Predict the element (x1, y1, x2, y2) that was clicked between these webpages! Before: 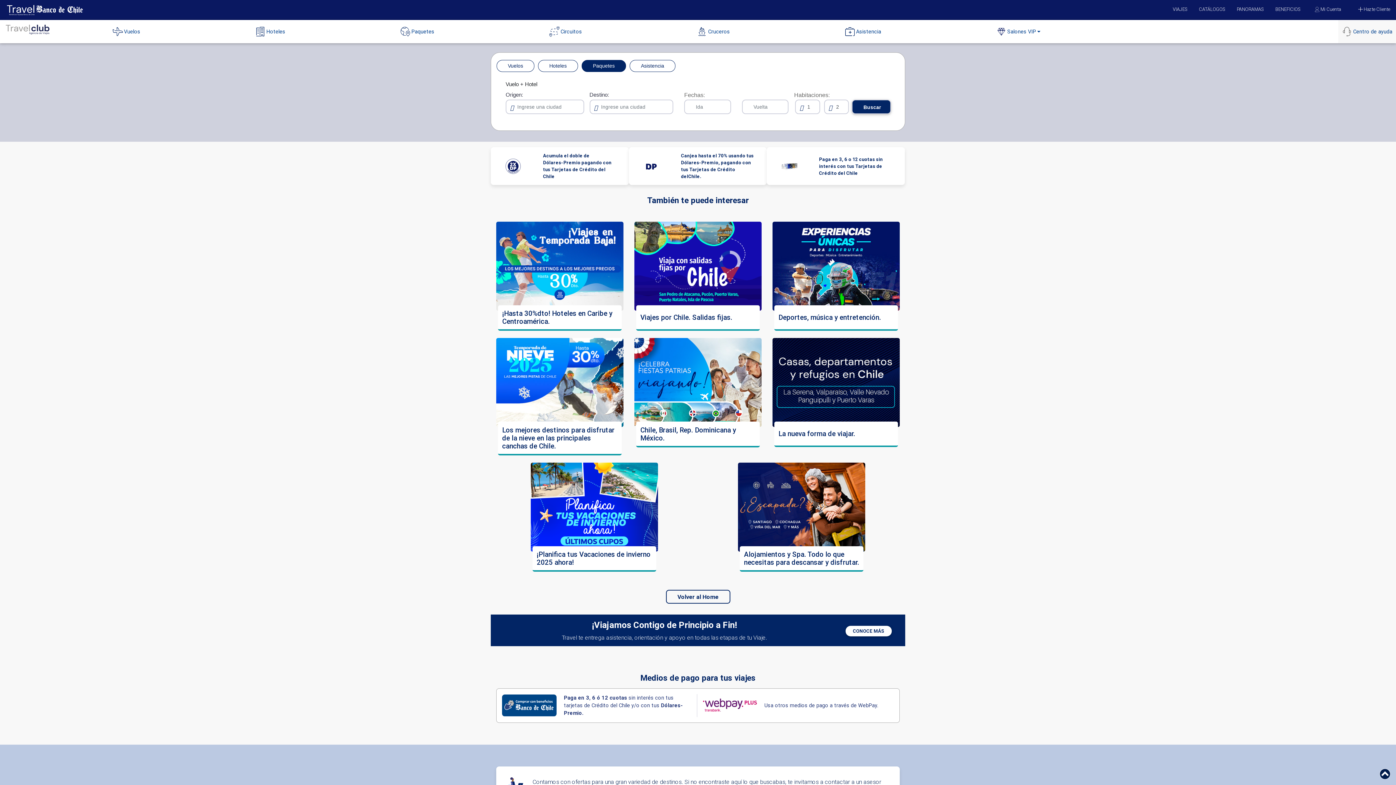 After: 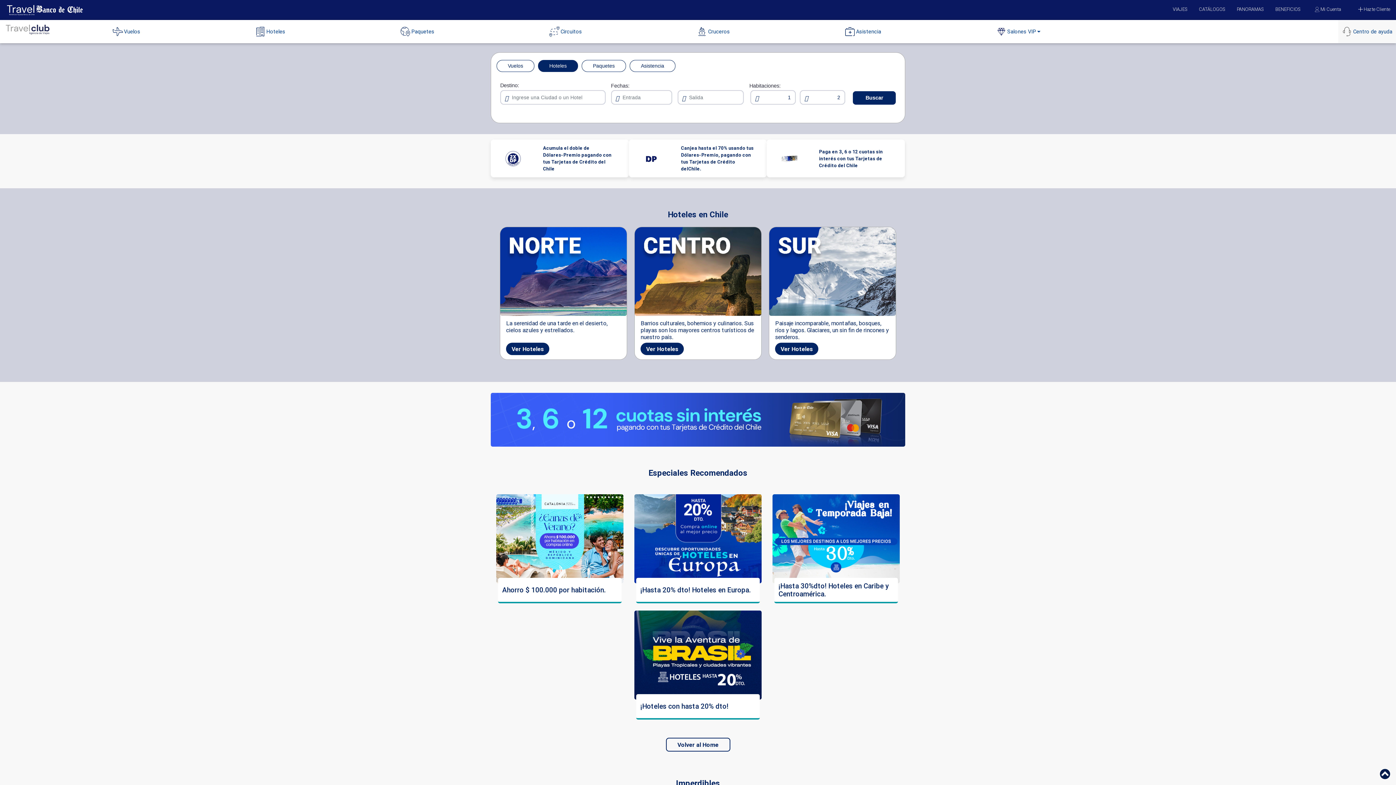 Action: label: Hoteles bbox: (255, 23, 285, 39)